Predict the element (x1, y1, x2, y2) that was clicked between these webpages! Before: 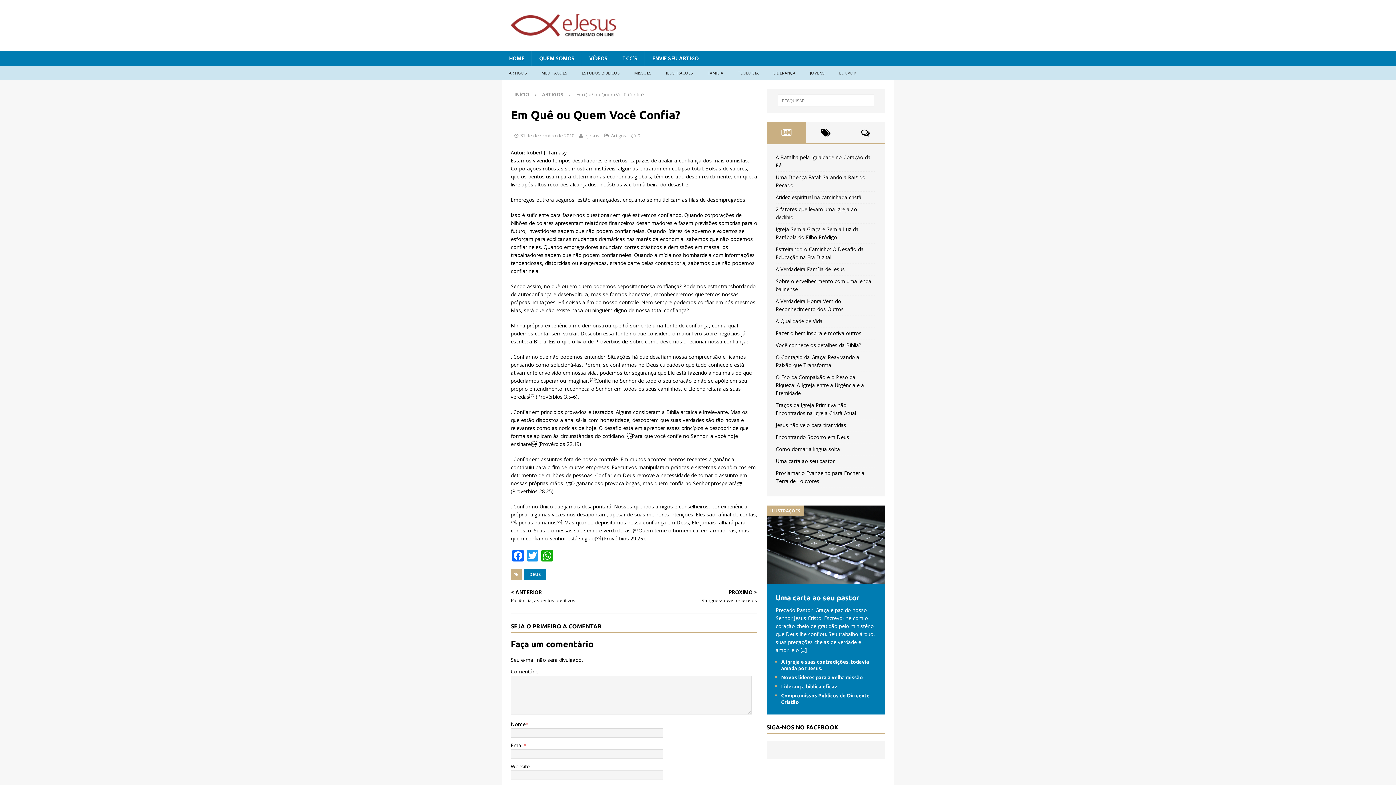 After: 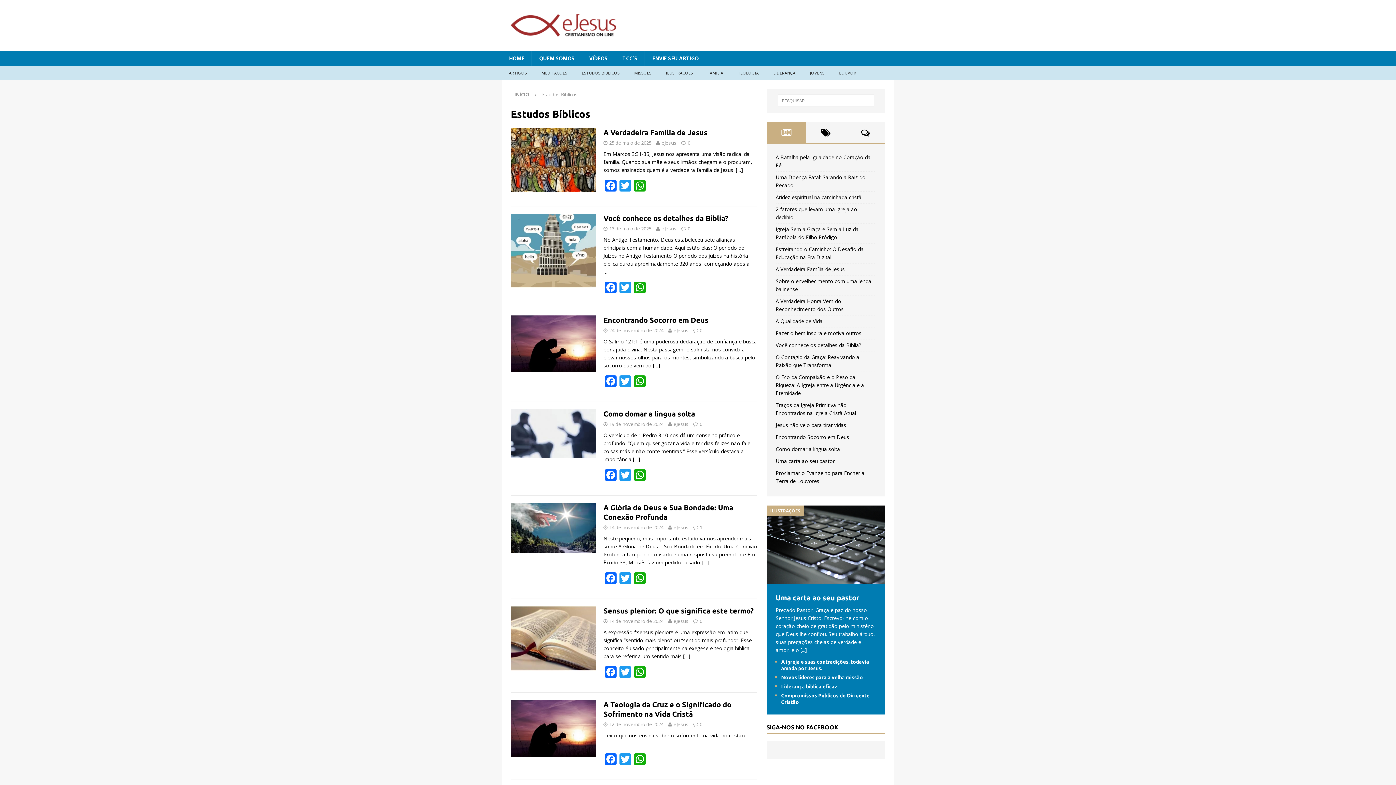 Action: bbox: (574, 66, 627, 79) label: ESTUDOS BÍBLICOS